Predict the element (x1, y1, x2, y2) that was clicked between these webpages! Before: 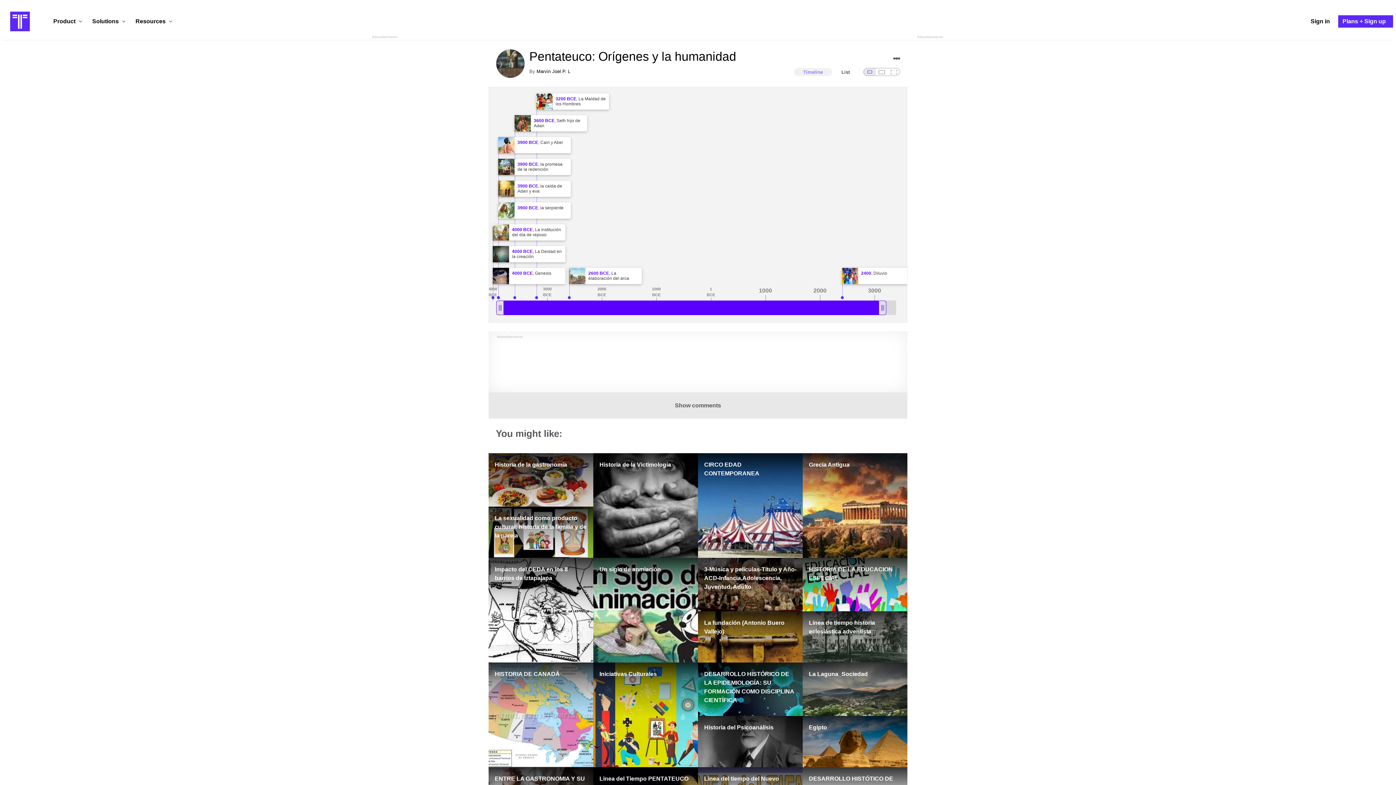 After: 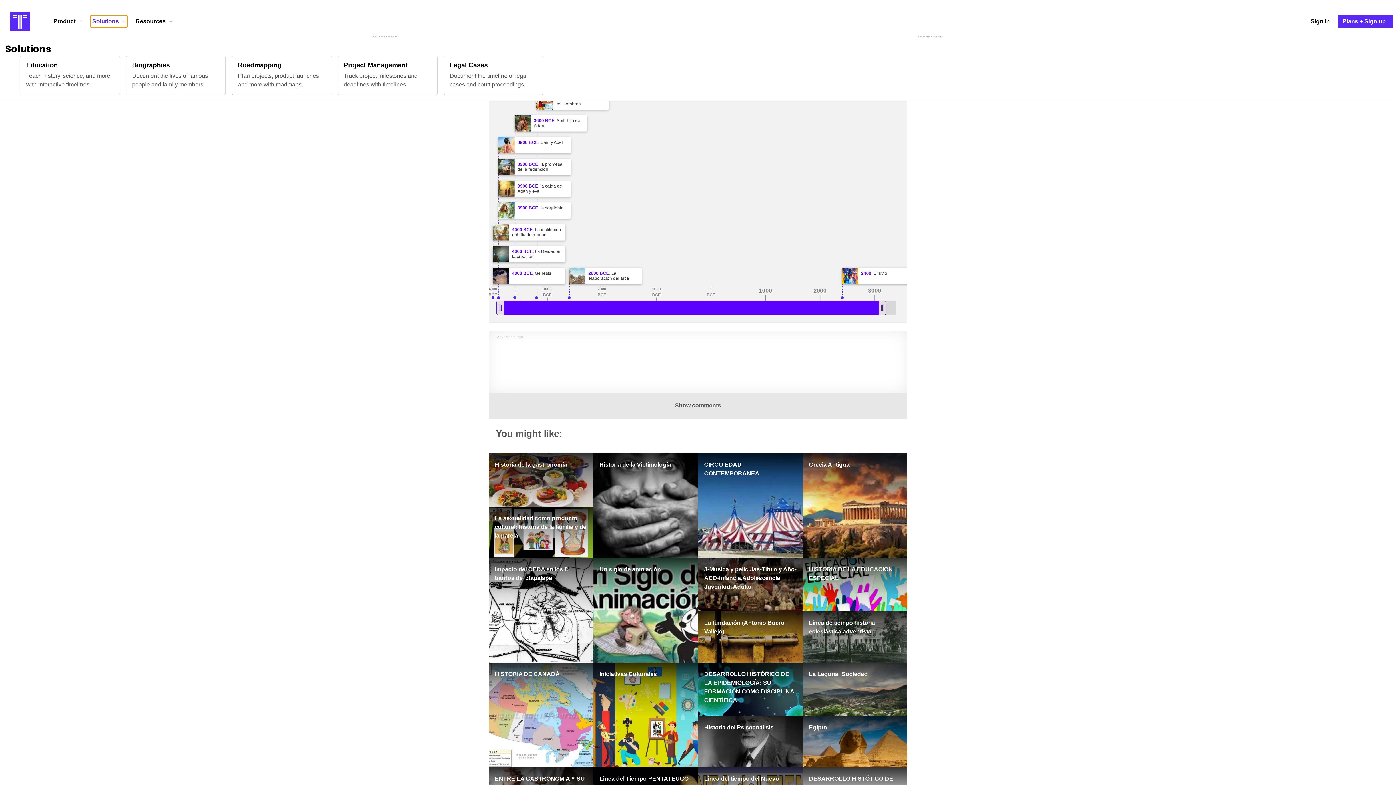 Action: bbox: (90, 15, 127, 27) label: Solutions 